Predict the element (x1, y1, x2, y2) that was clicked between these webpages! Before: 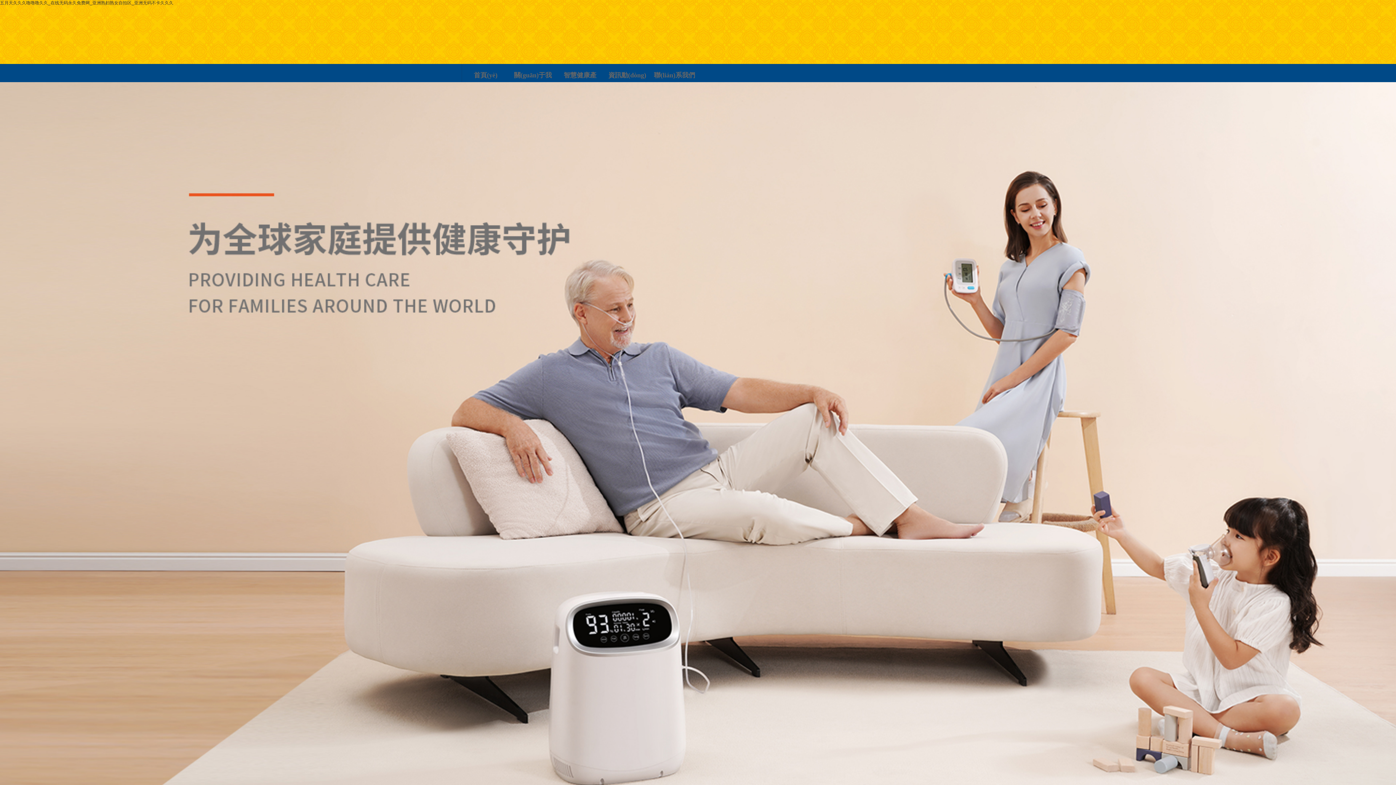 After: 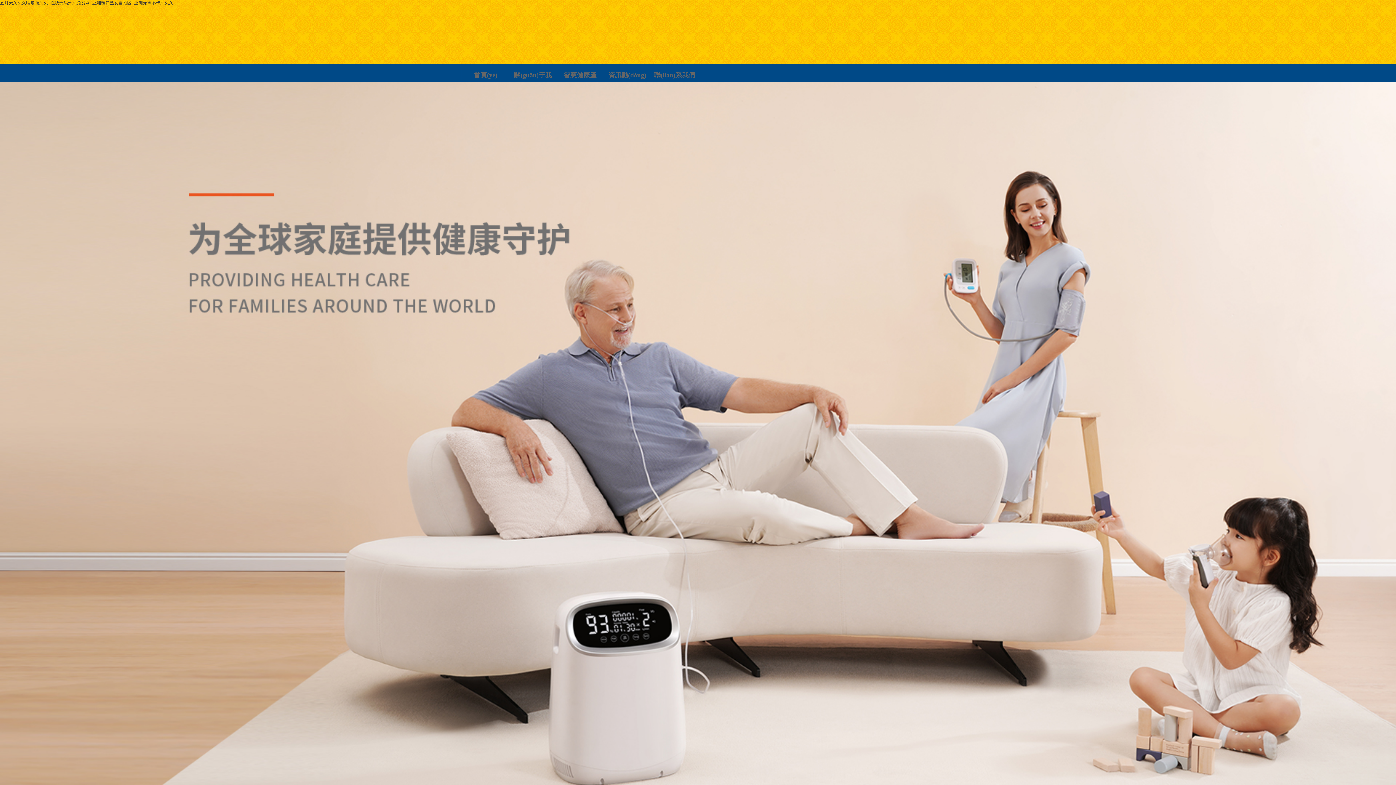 Action: bbox: (472, 64, 499, 88) label: 首頁(yè)